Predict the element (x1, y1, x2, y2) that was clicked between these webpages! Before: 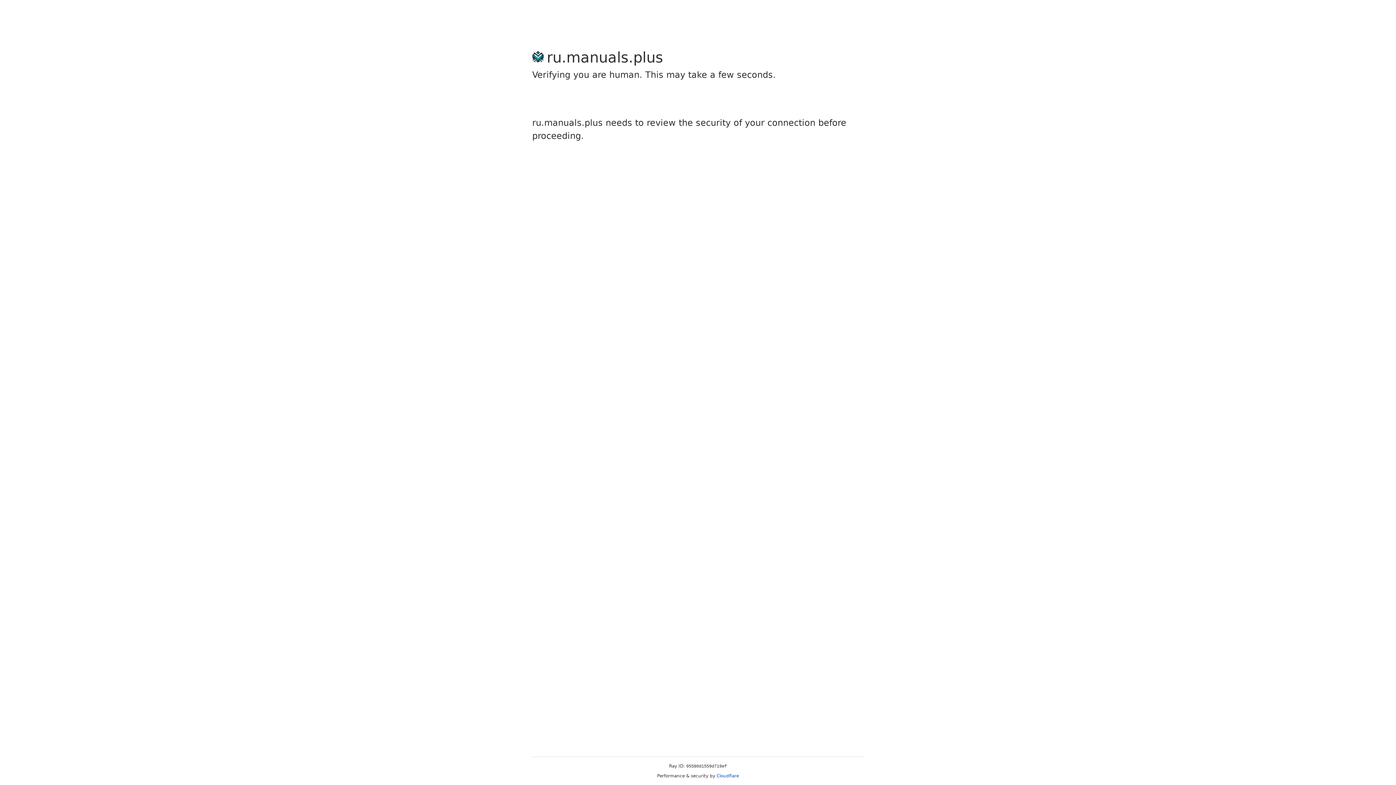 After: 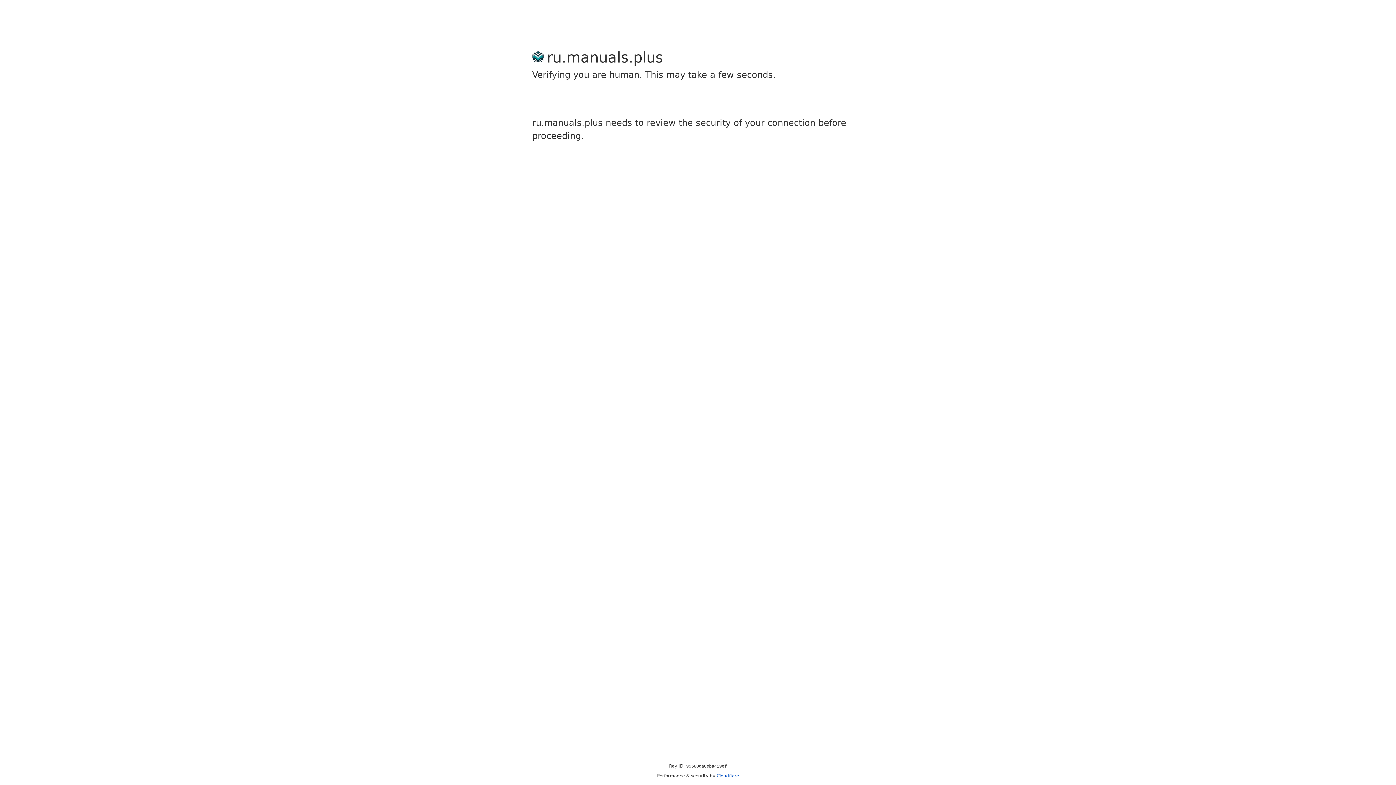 Action: label: Cloudflare bbox: (716, 773, 739, 778)